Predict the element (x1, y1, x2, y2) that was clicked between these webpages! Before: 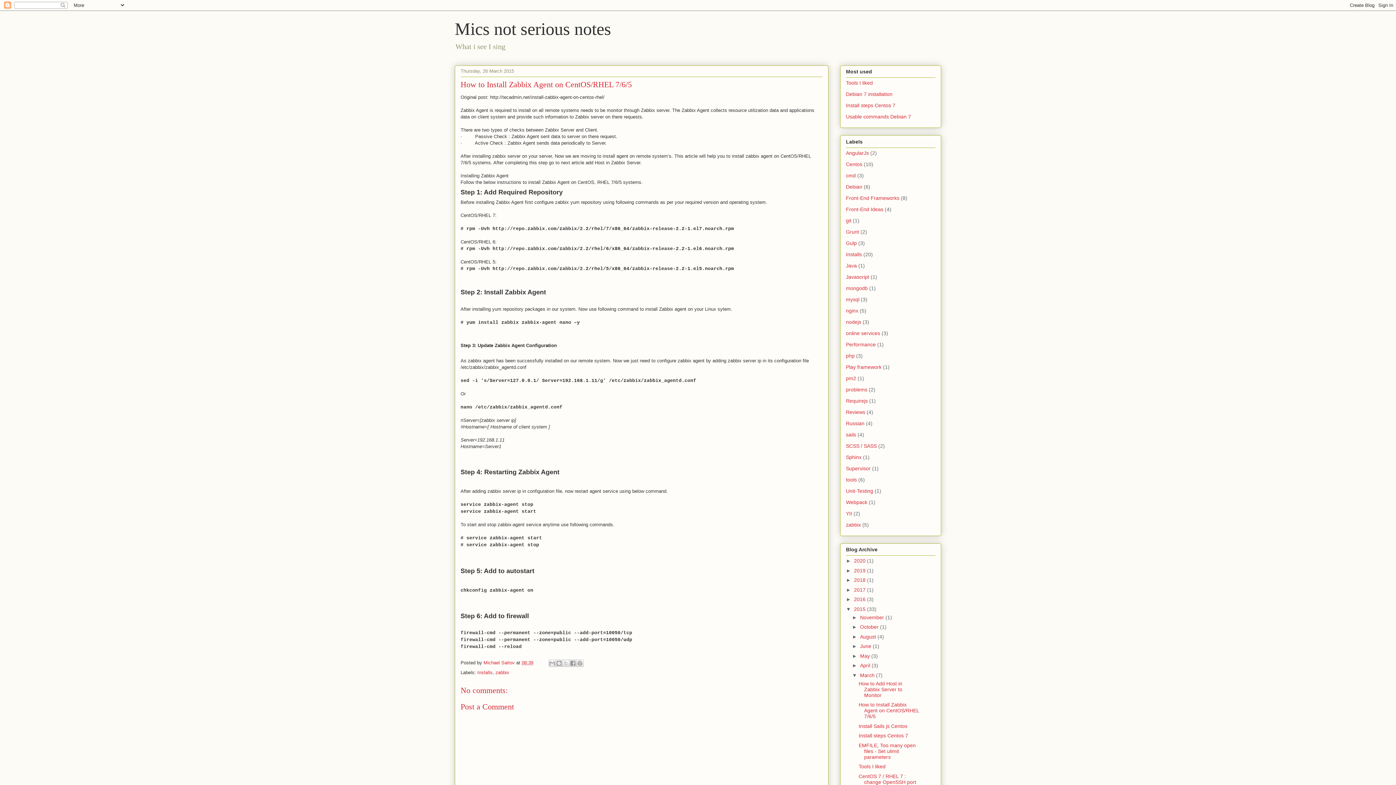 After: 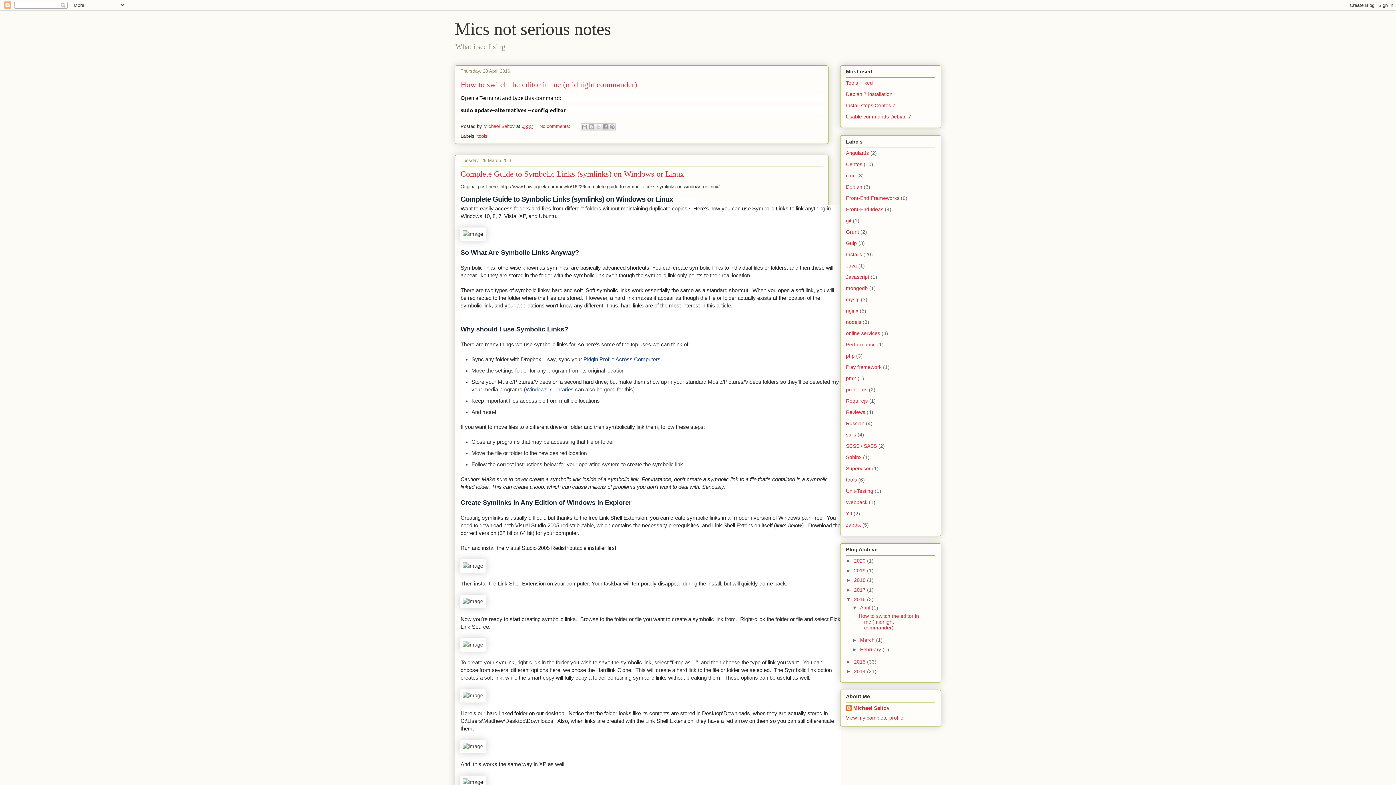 Action: label: 2016  bbox: (854, 596, 867, 602)